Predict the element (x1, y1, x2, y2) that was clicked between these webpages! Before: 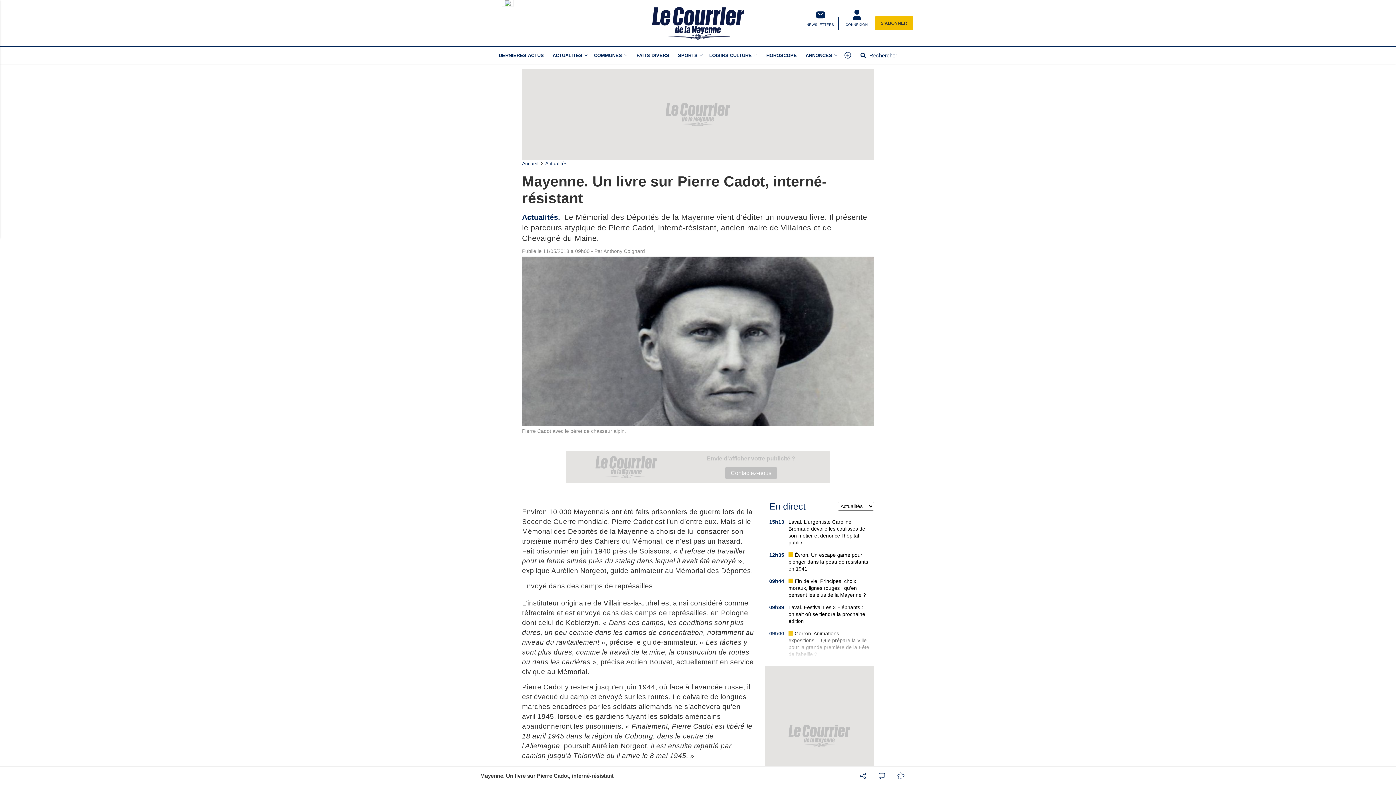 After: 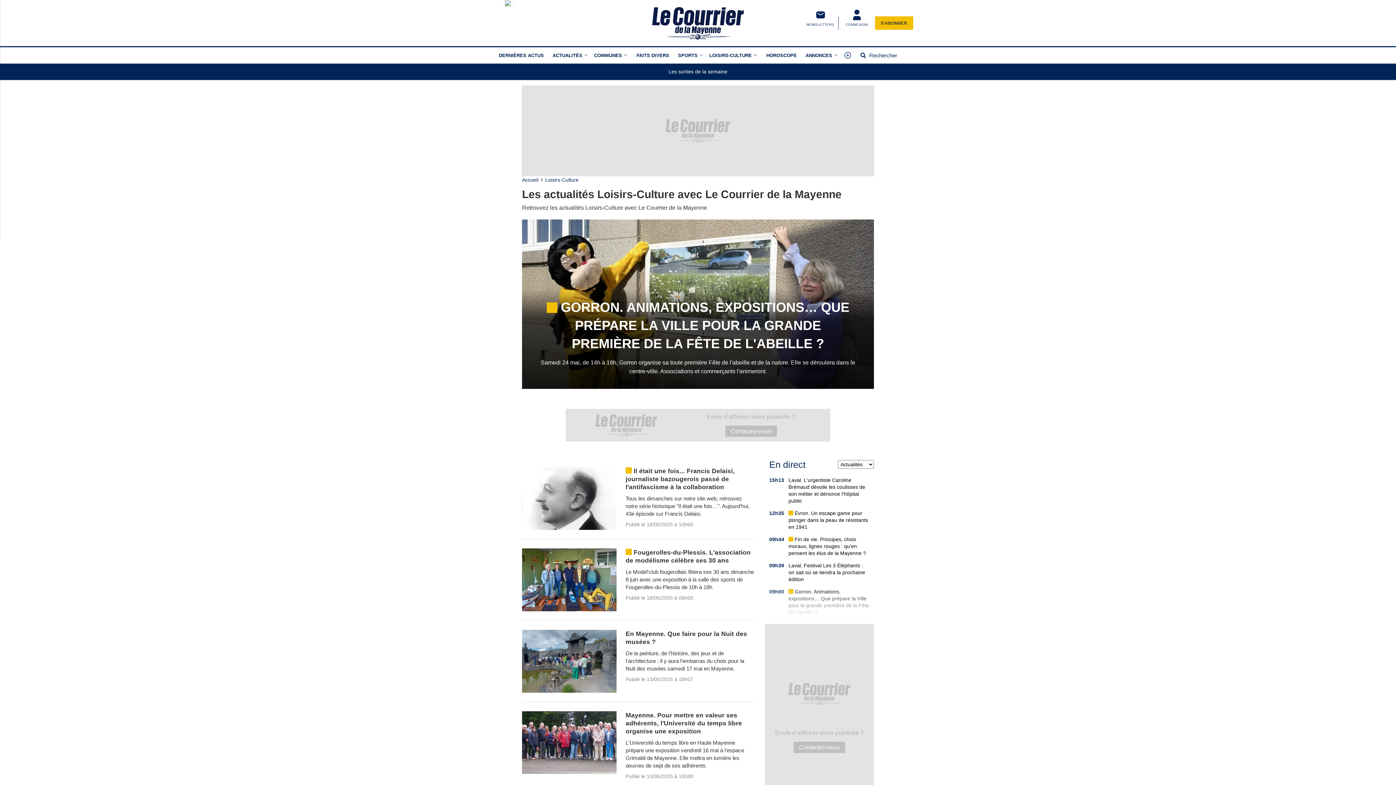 Action: bbox: (706, 47, 753, 63) label: LOISIRS-CULTURE